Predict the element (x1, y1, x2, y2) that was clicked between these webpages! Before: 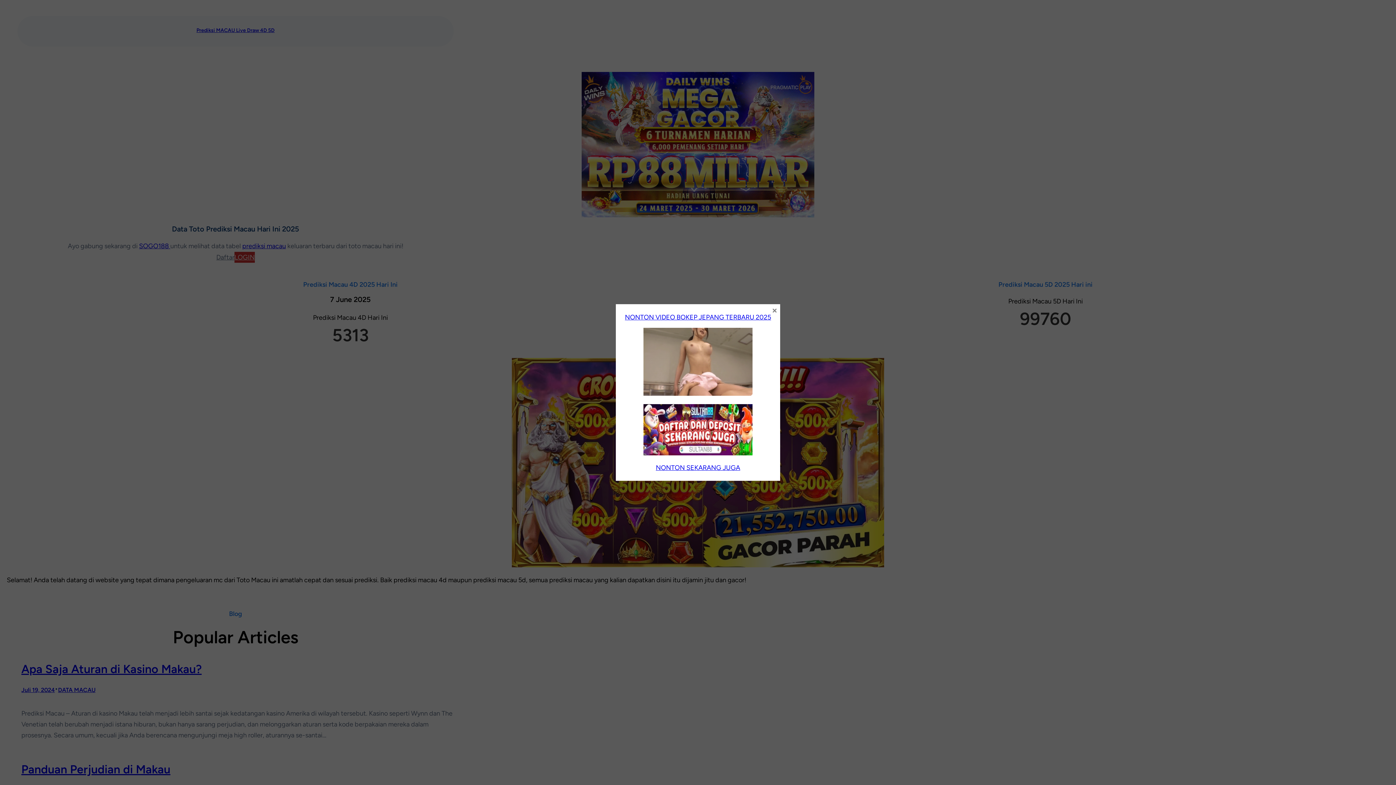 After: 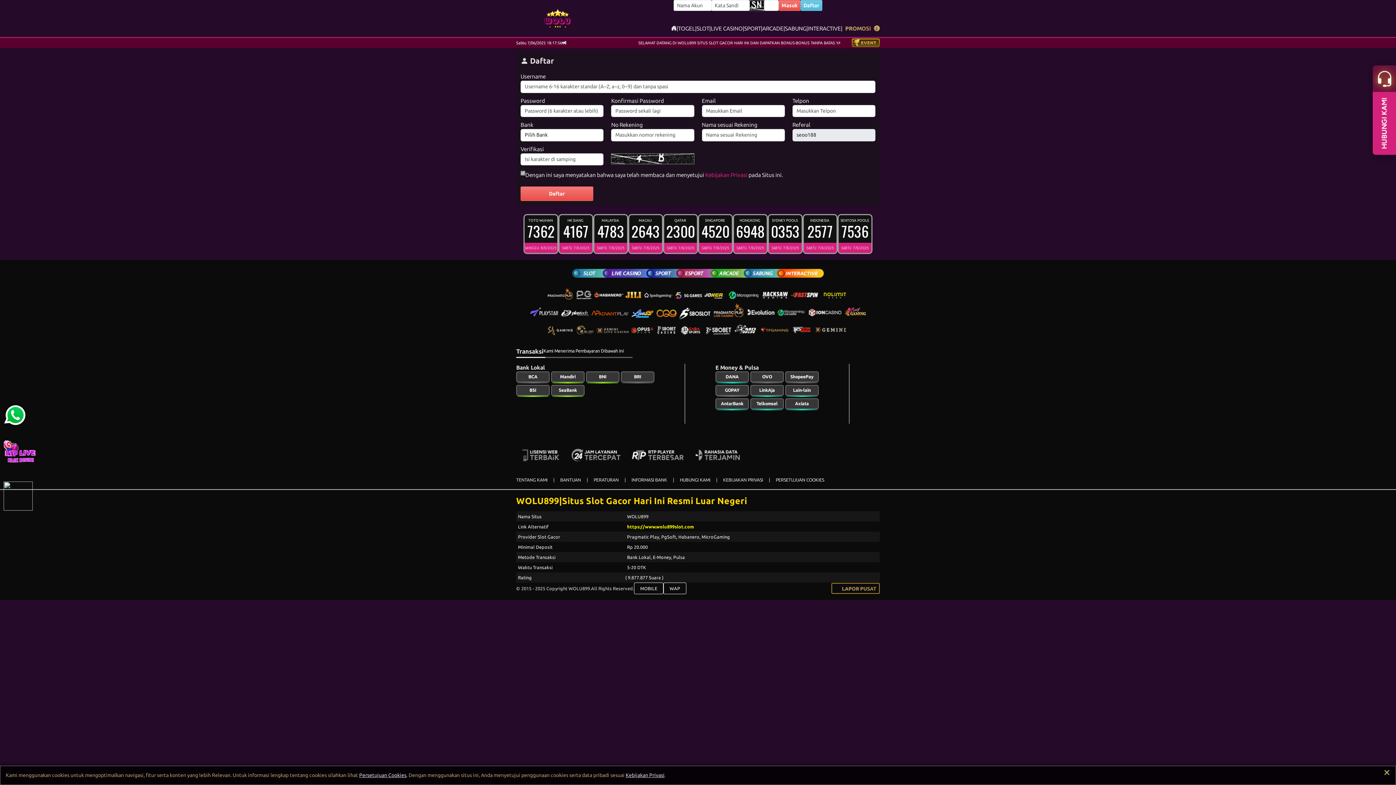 Action: bbox: (643, 449, 752, 457)